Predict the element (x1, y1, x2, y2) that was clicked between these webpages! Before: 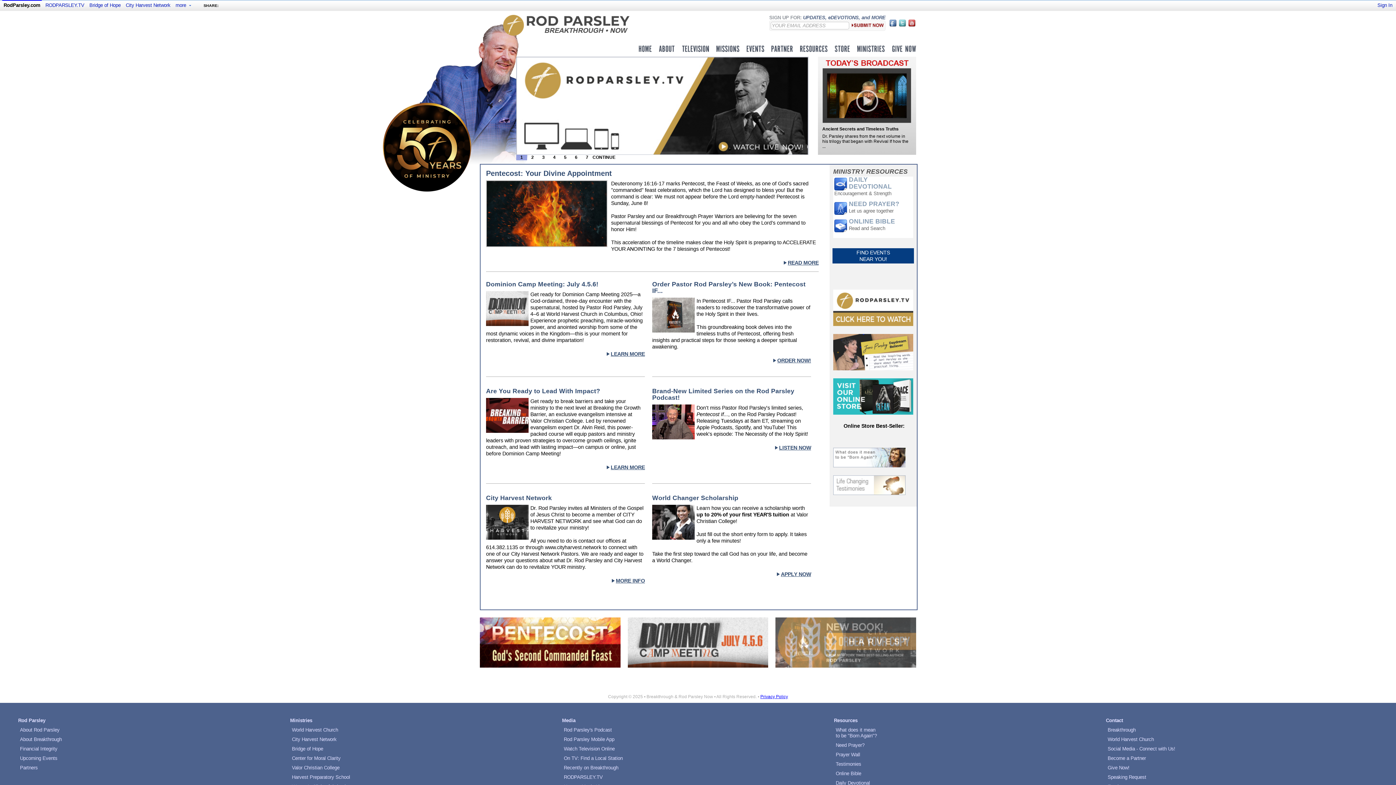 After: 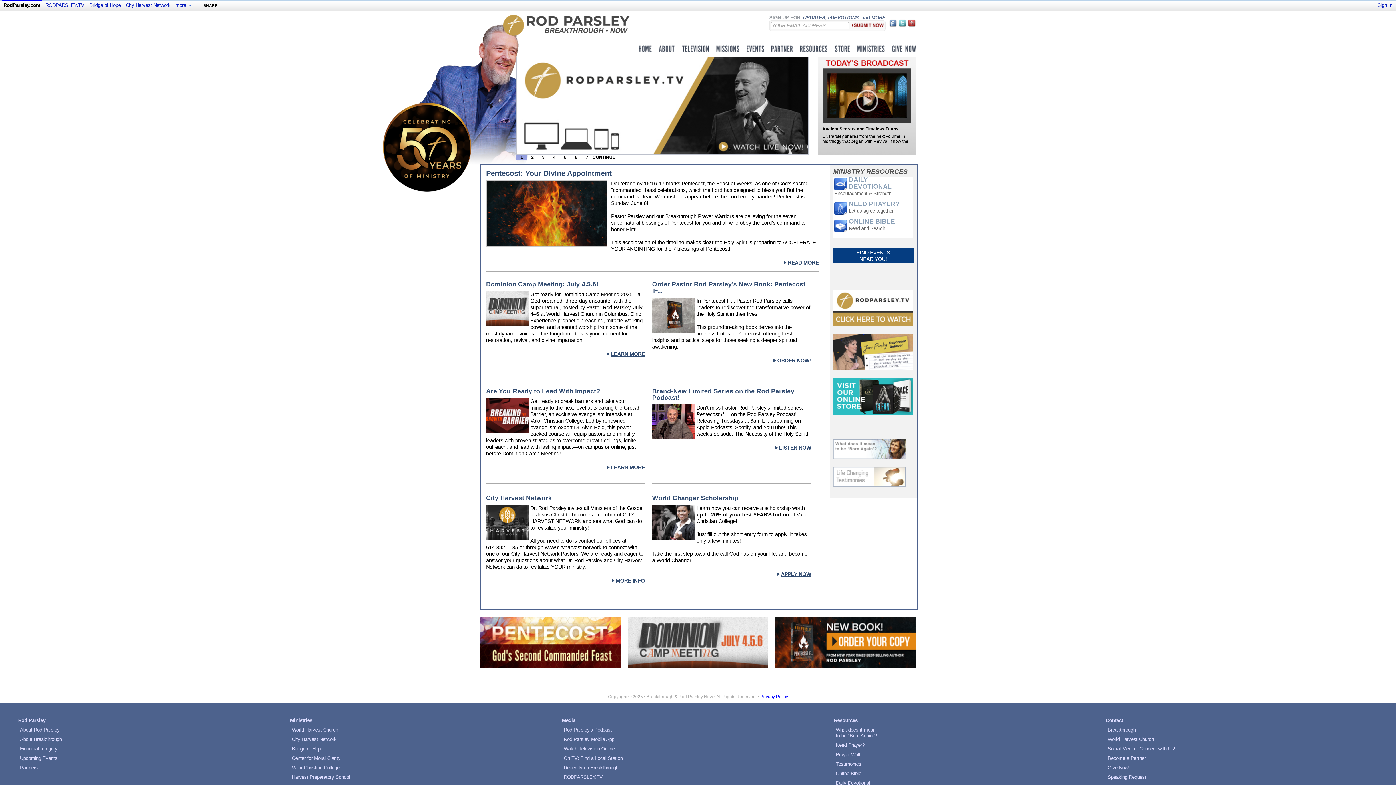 Action: bbox: (638, 41, 652, 56)